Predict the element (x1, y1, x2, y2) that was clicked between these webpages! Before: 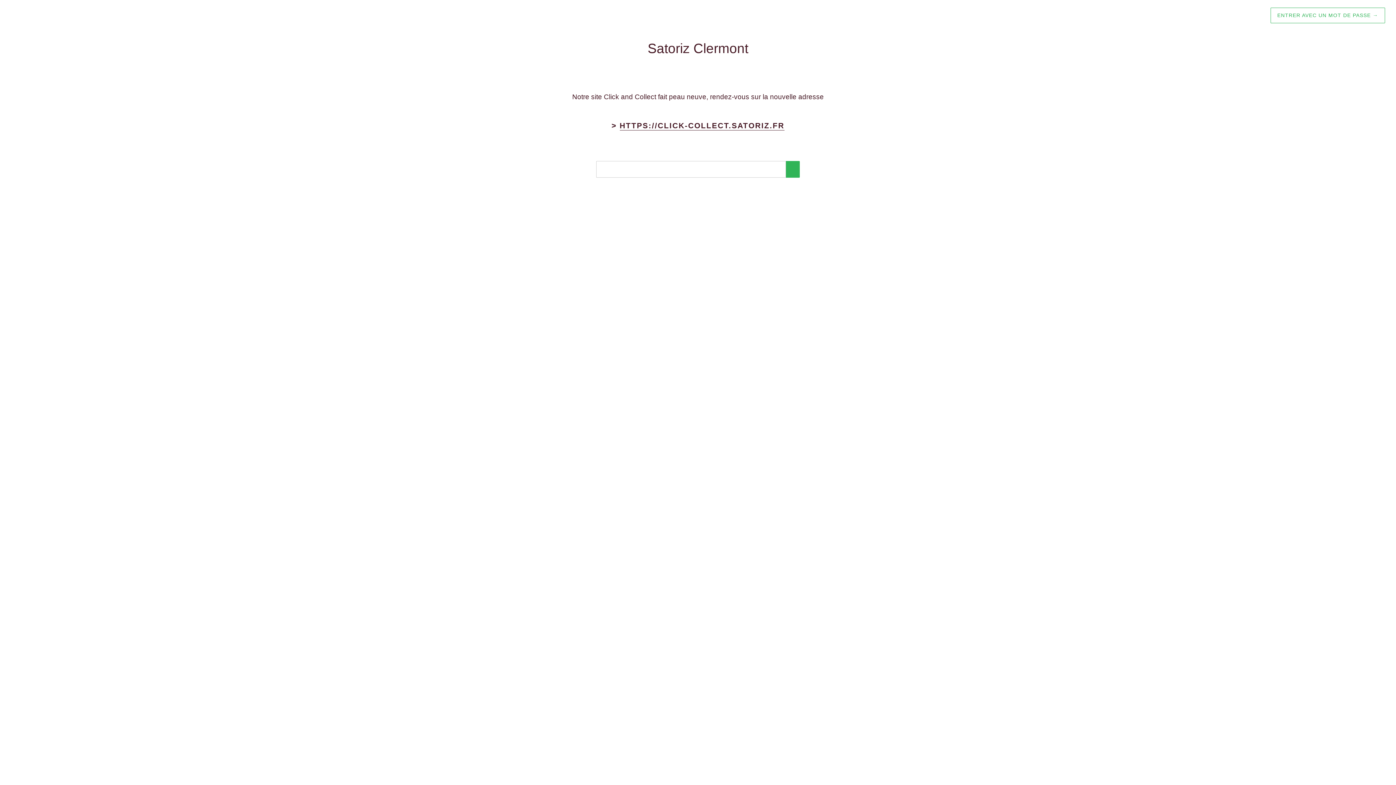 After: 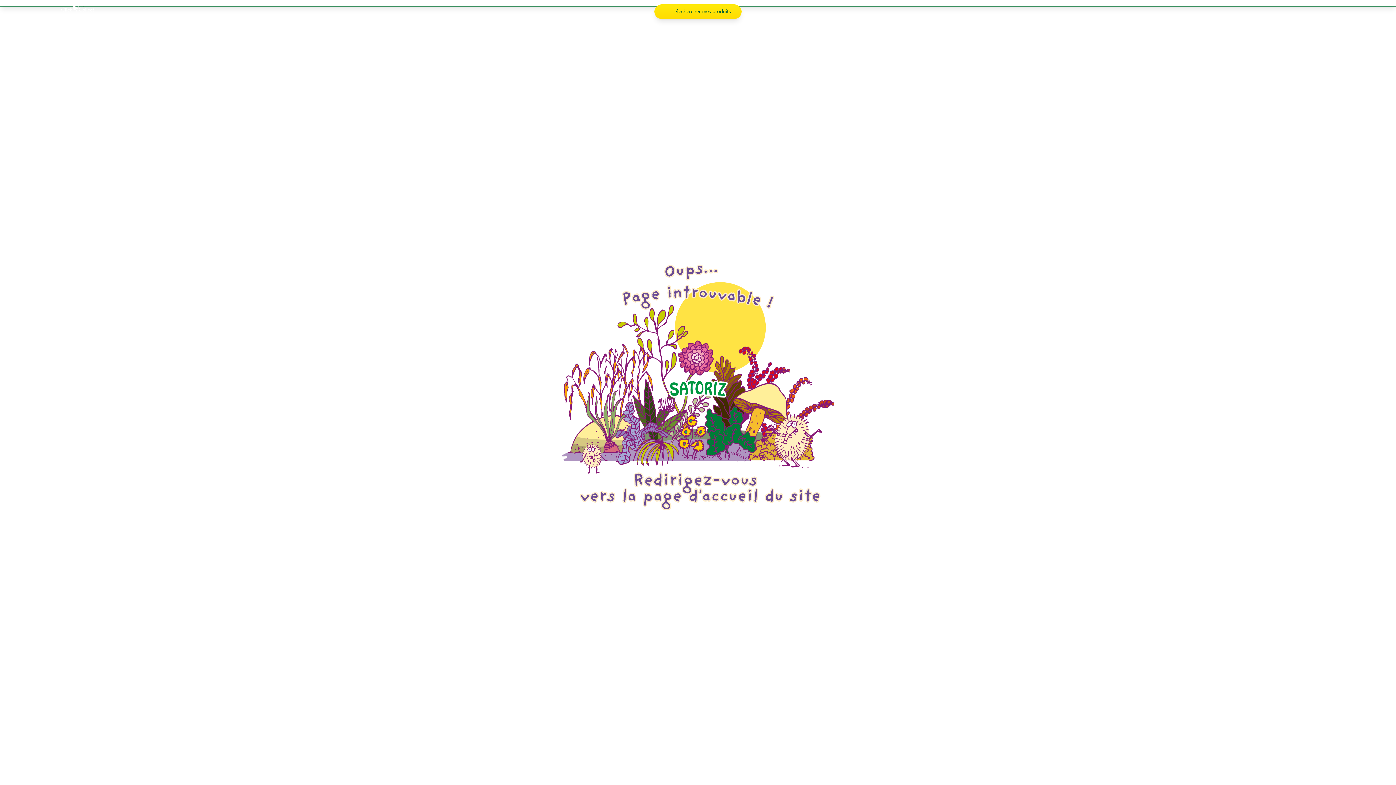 Action: bbox: (619, 121, 784, 130) label: HTTPS://CLICK-COLLECT.SATORIZ.FR